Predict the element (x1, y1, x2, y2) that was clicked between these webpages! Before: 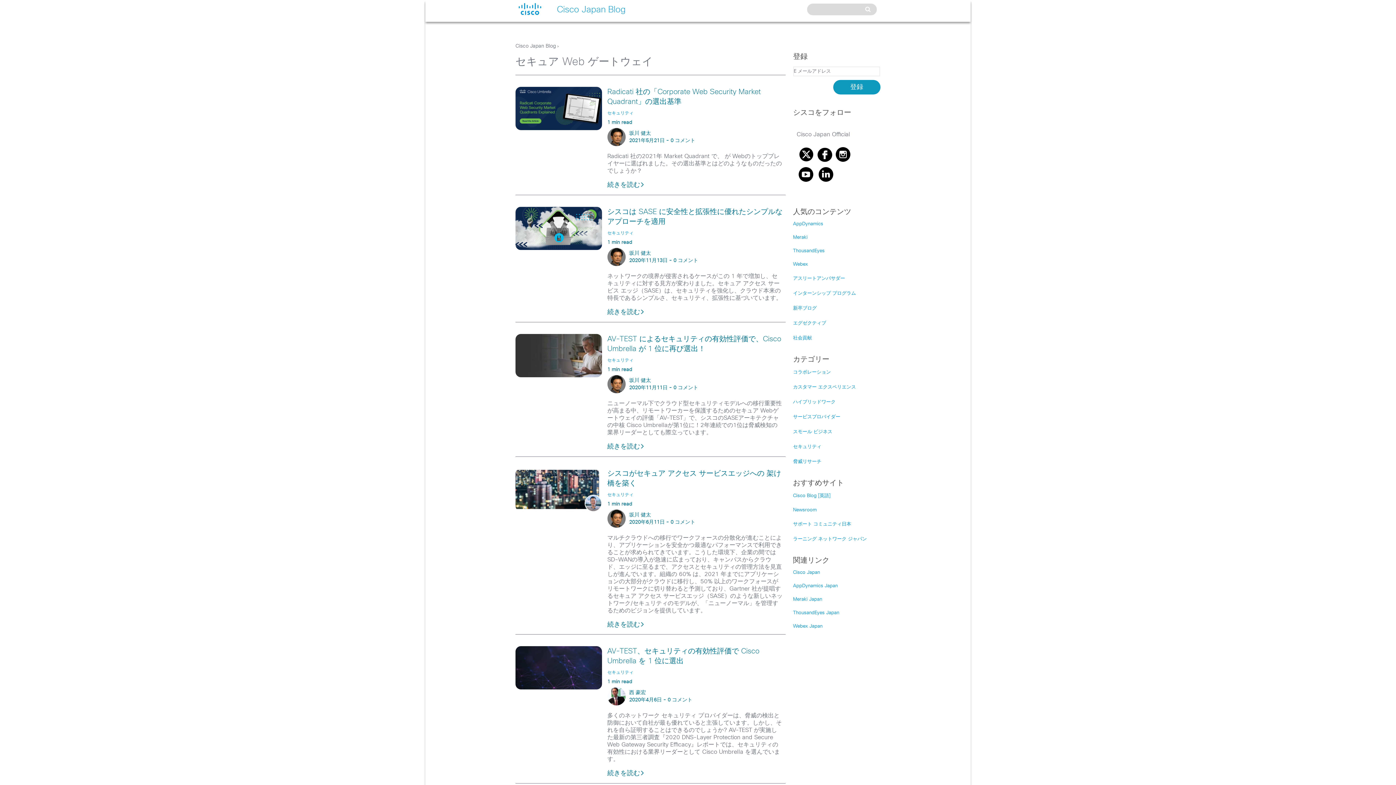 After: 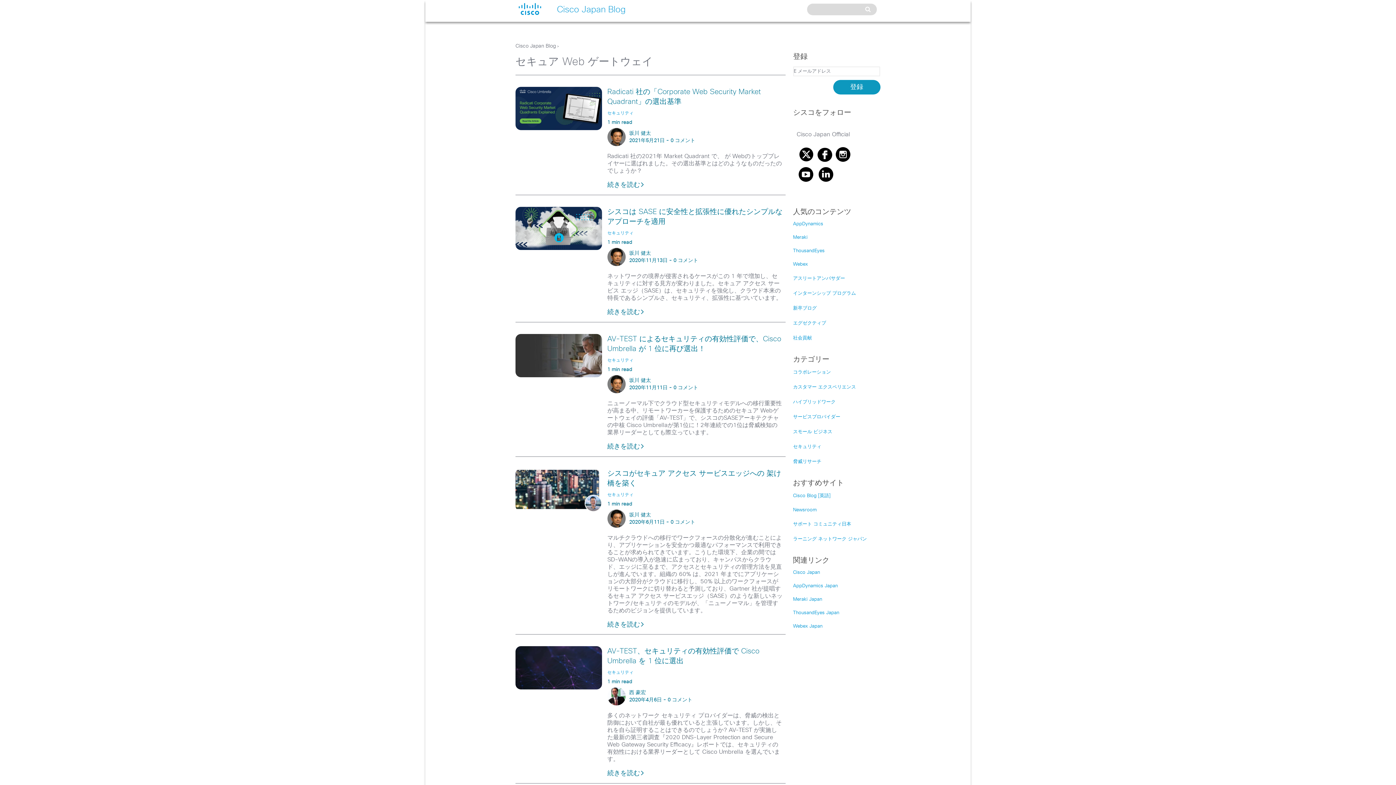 Action: bbox: (793, 570, 820, 575) label: Cisco Japan